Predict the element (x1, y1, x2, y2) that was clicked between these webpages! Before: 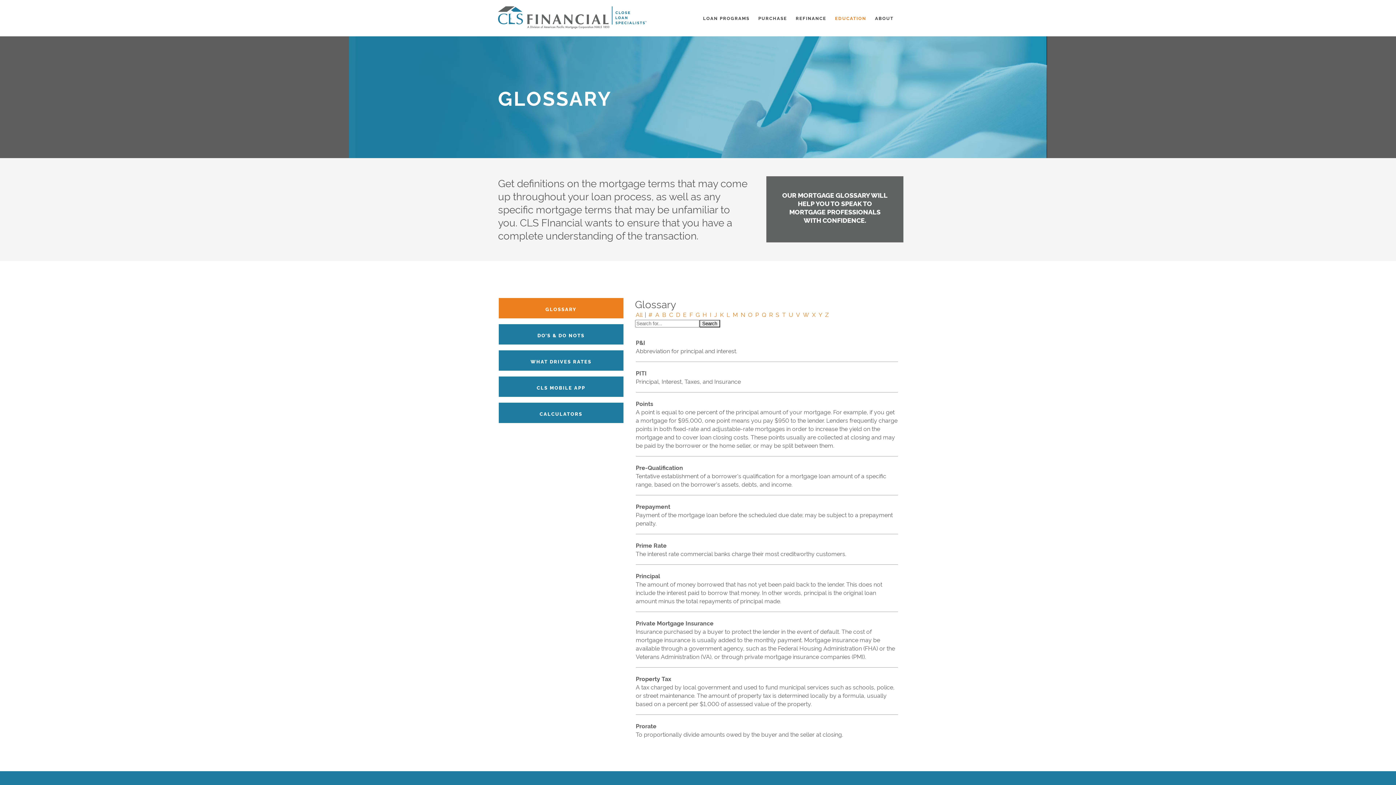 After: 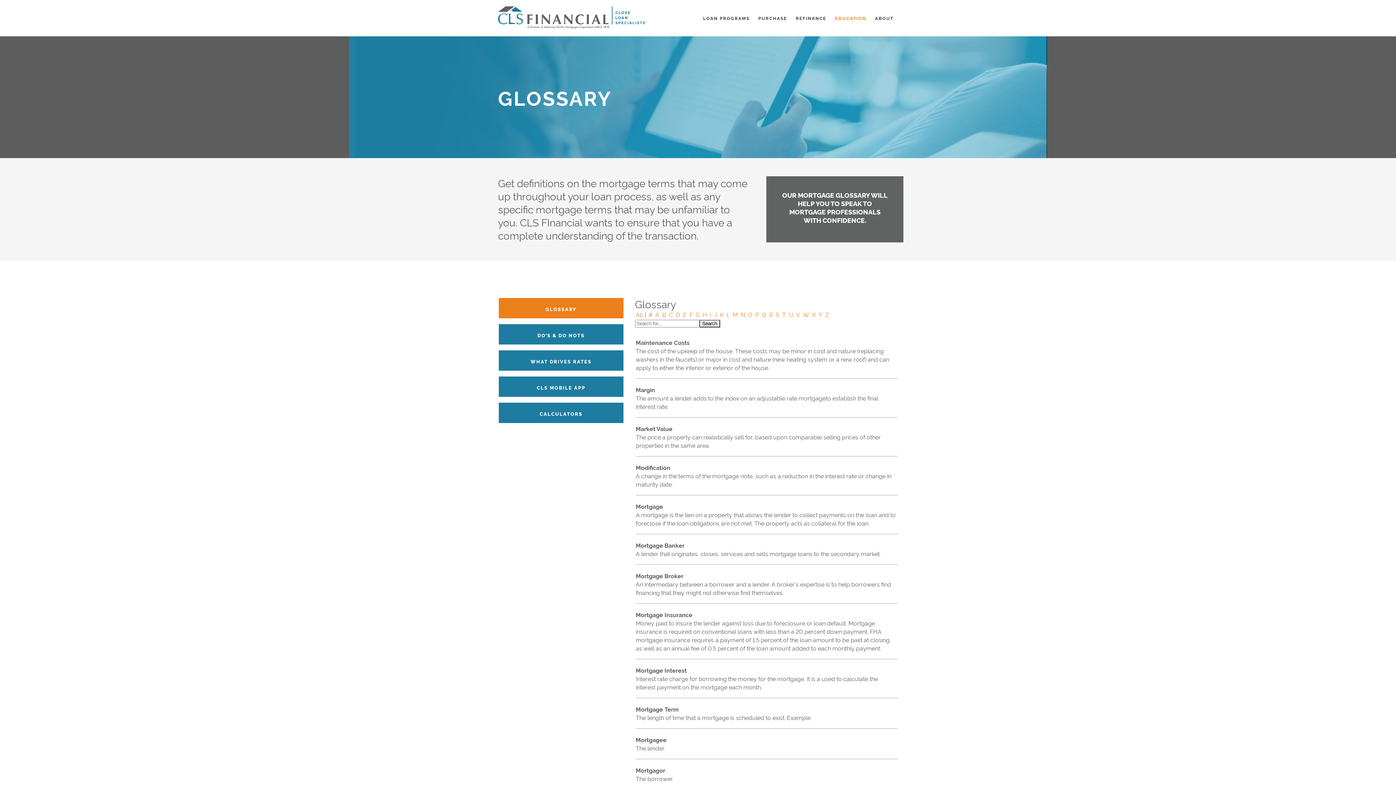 Action: label: M bbox: (732, 310, 738, 318)